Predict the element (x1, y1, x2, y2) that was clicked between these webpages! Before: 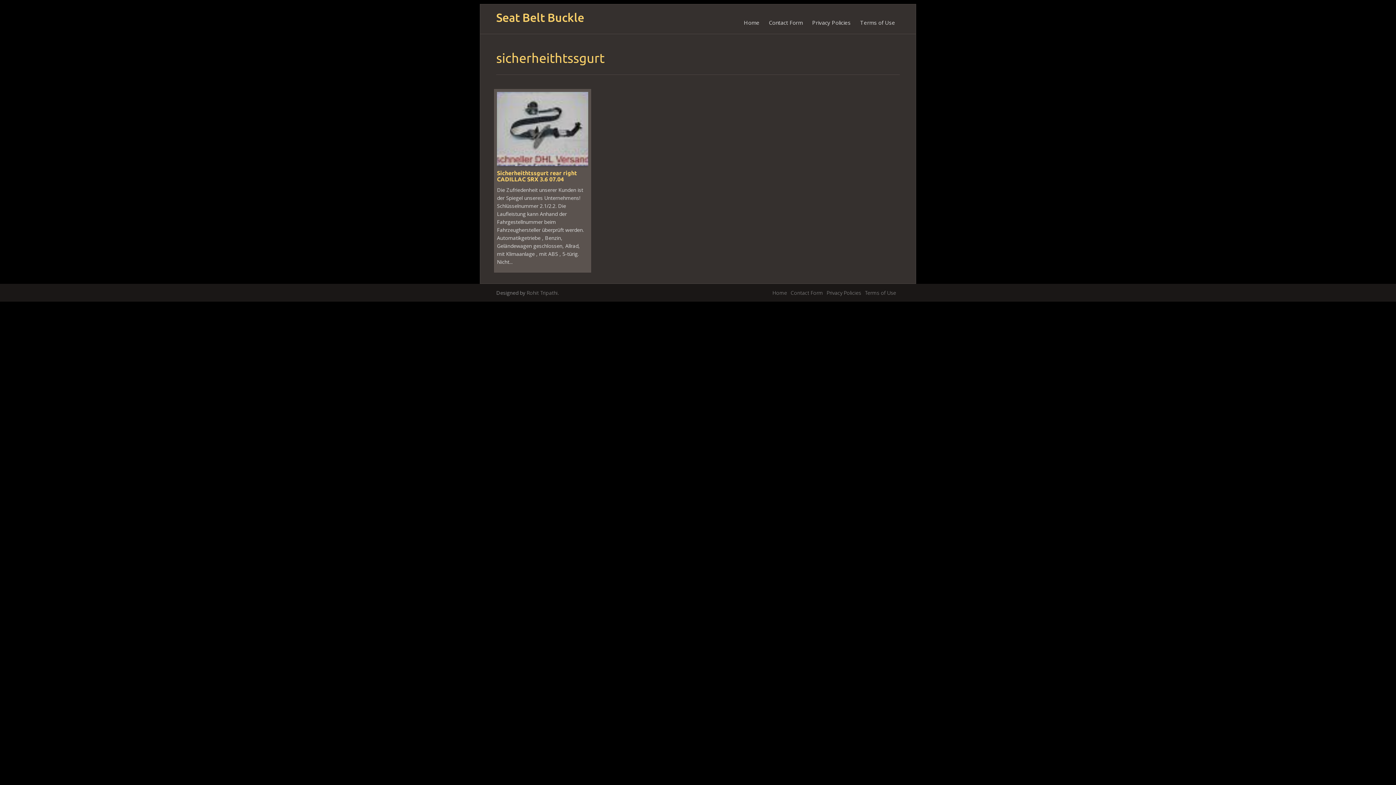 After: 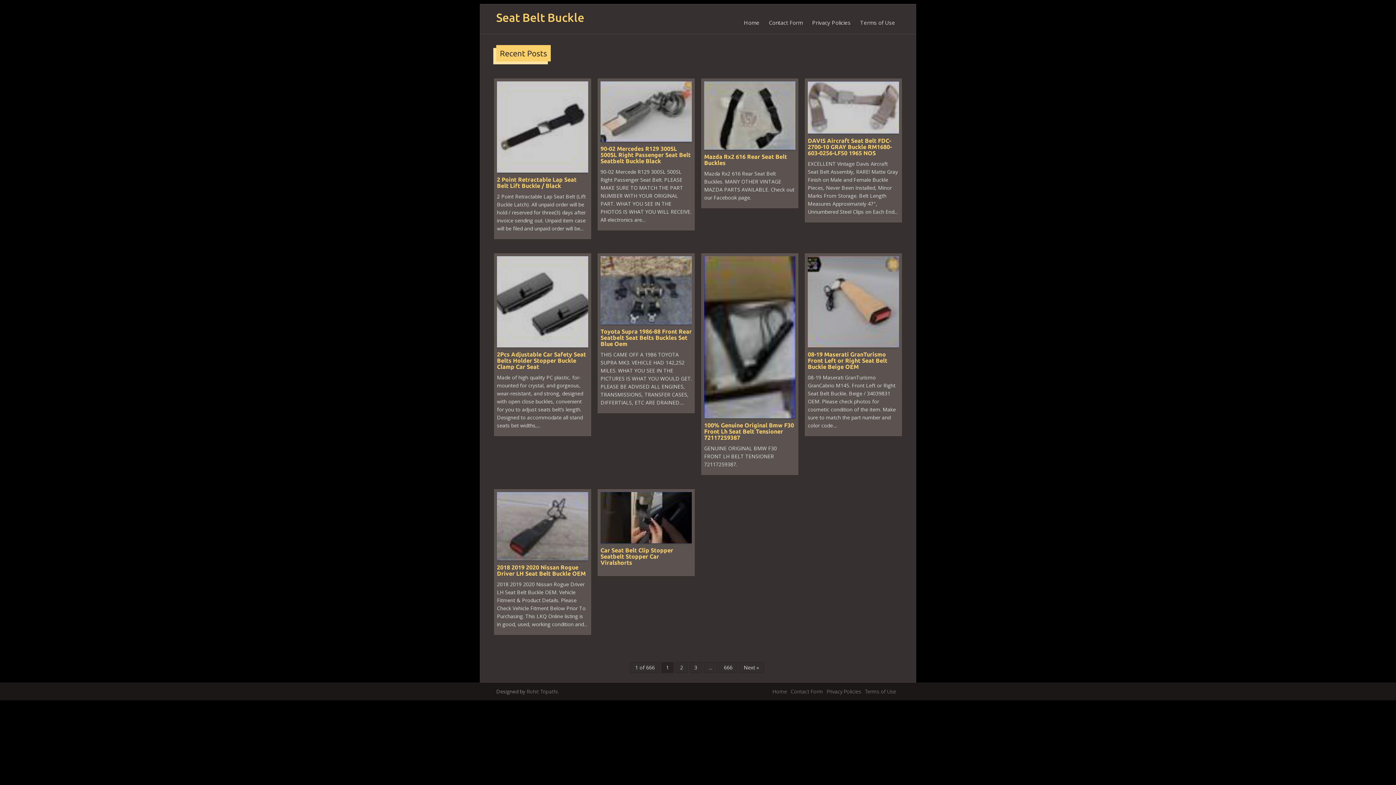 Action: label: Home bbox: (739, 17, 764, 28)